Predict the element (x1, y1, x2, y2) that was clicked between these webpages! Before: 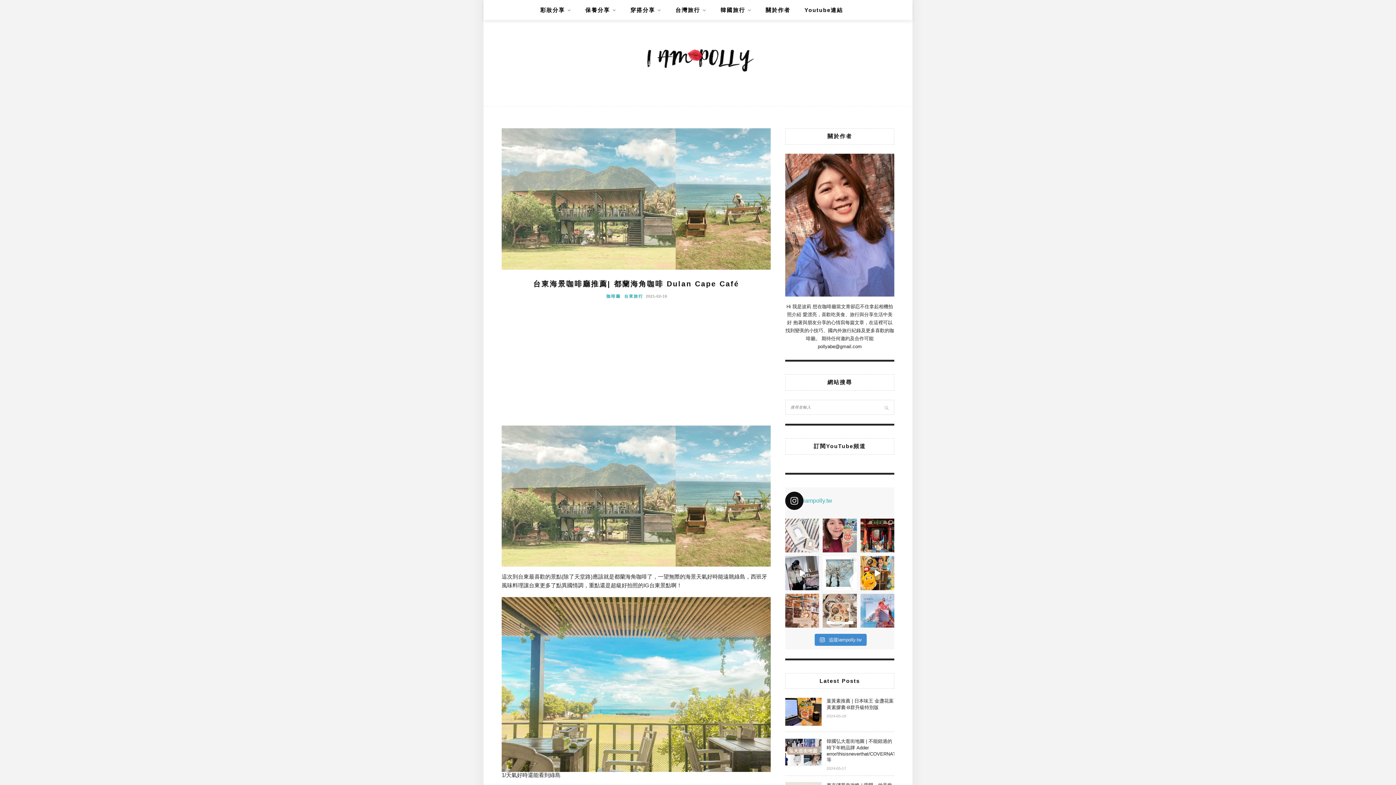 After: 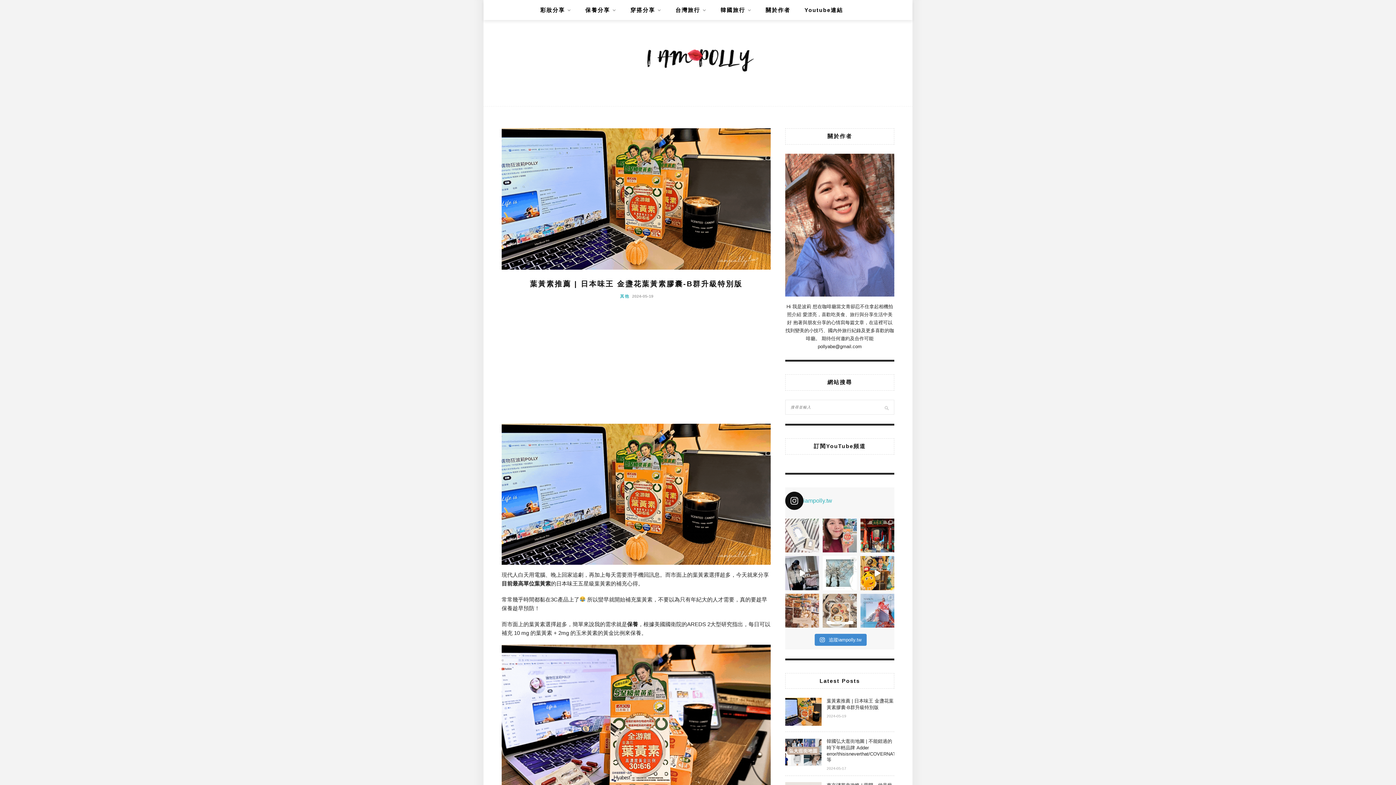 Action: label: 葉黃素推薦 | 日本味王 金盞花葉黃素膠囊-B群升級特別版 bbox: (826, 698, 894, 711)